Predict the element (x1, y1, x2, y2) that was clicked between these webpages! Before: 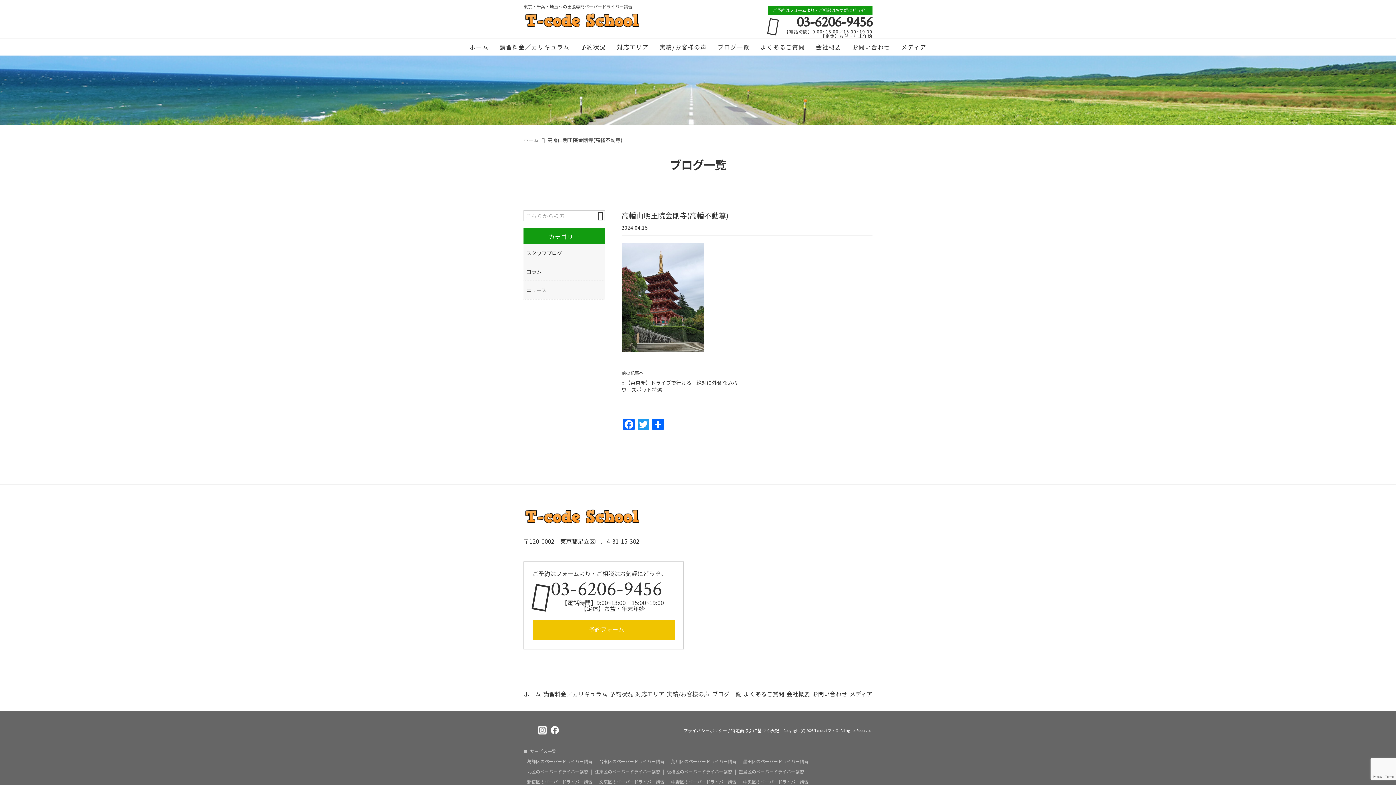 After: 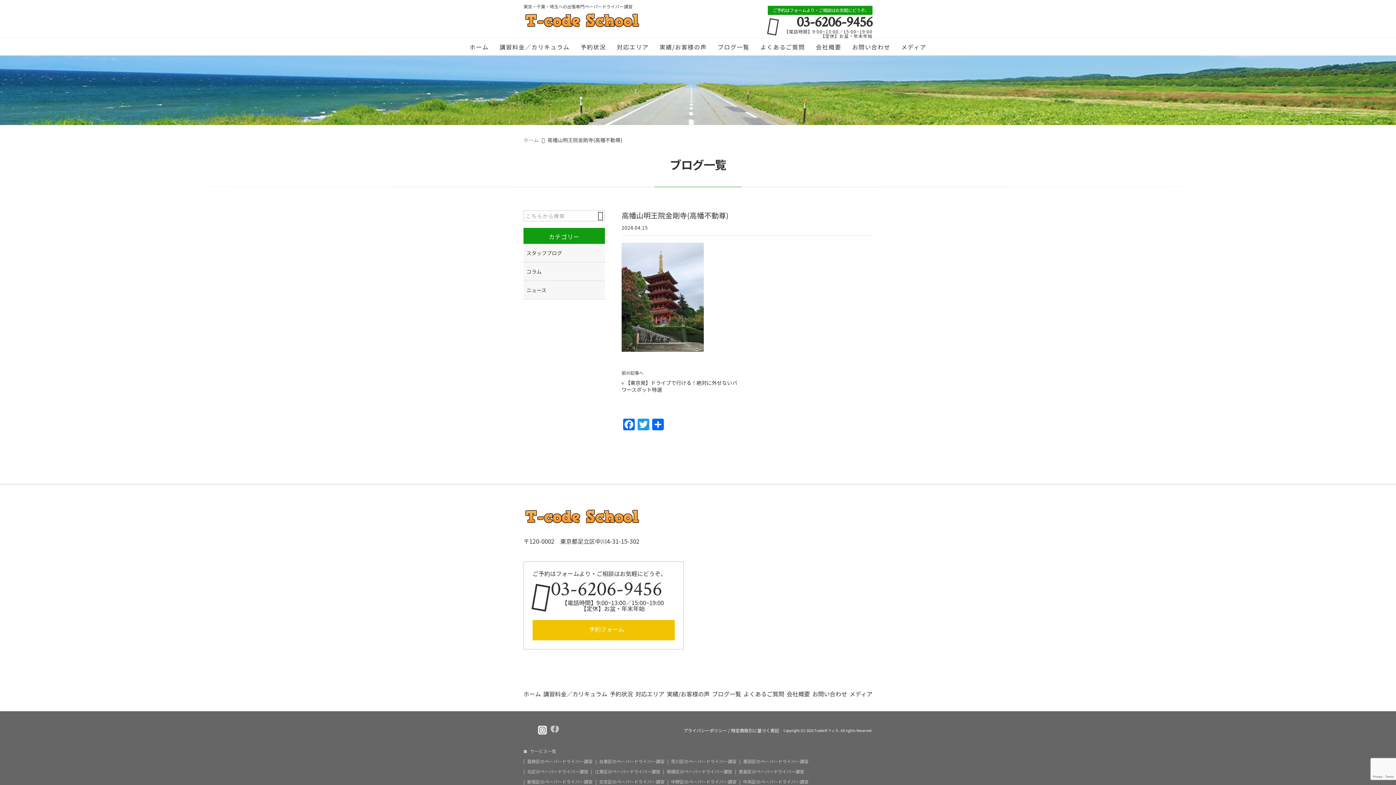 Action: bbox: (550, 727, 559, 736)